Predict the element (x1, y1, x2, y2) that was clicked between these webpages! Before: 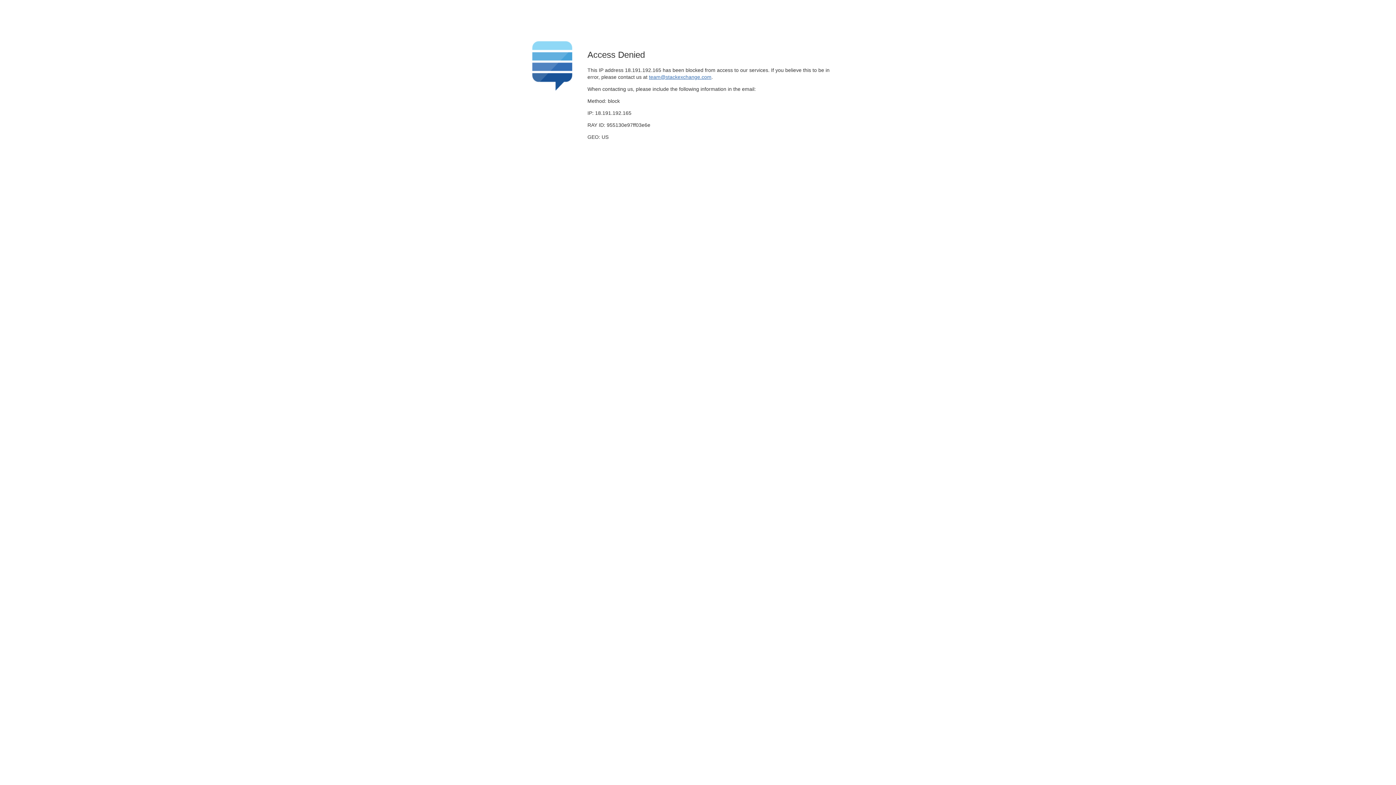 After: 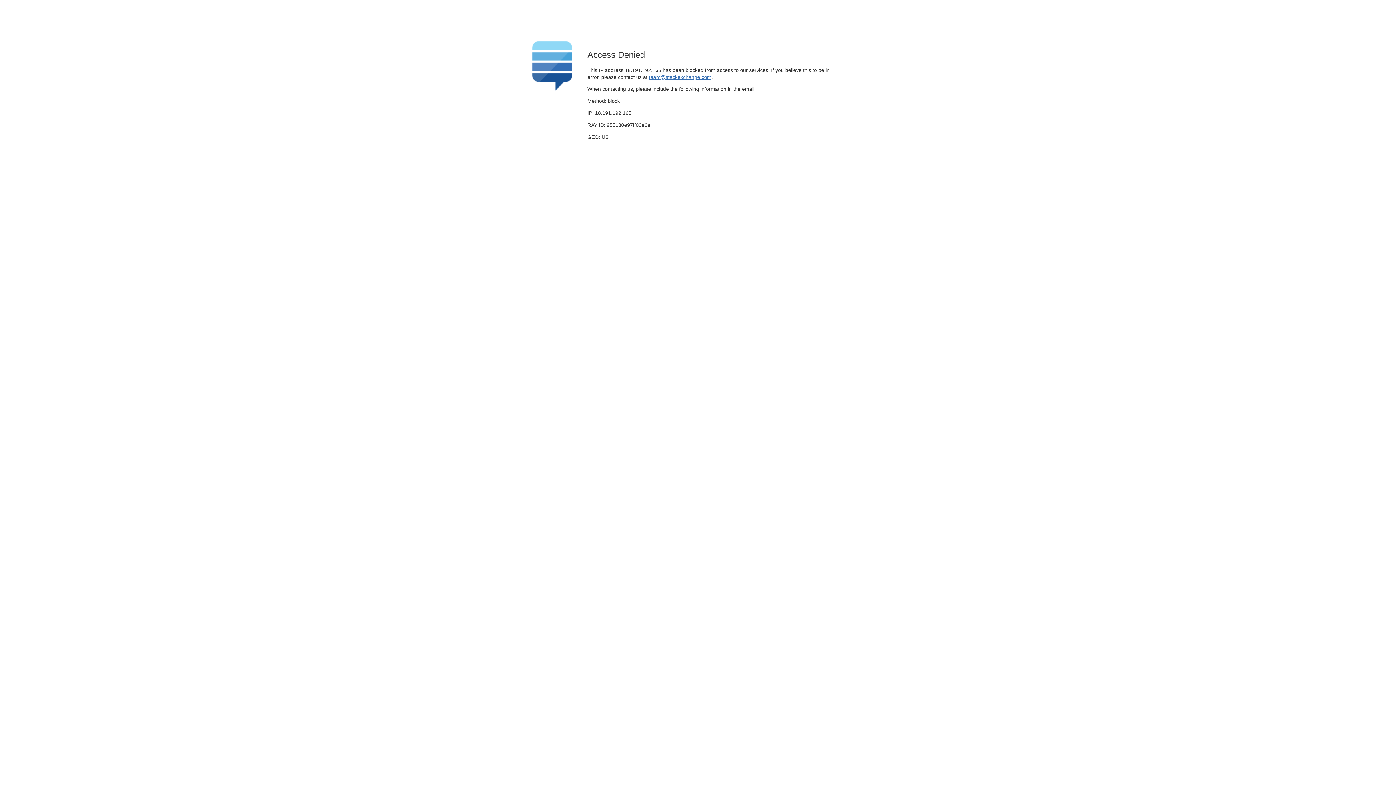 Action: label: team@stackexchange.com bbox: (649, 74, 711, 79)